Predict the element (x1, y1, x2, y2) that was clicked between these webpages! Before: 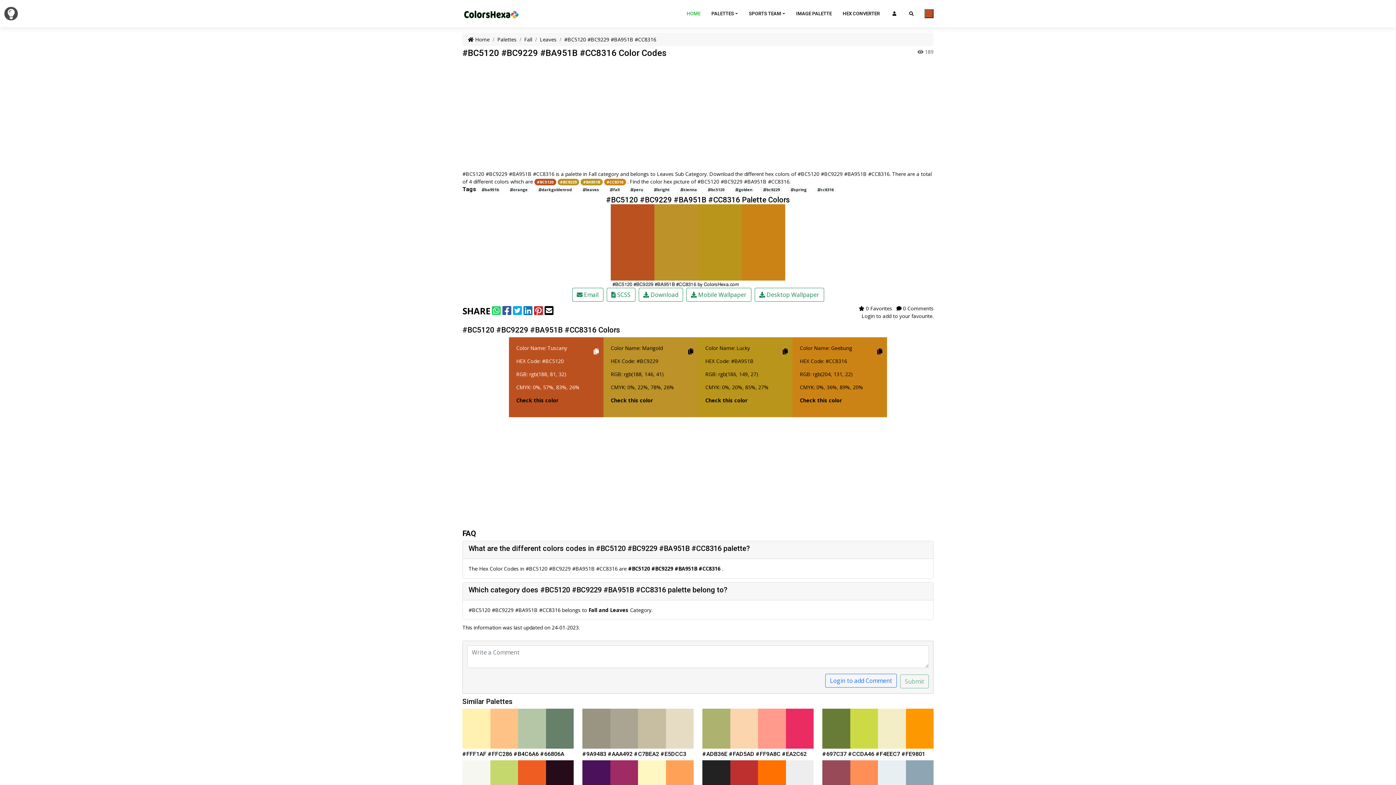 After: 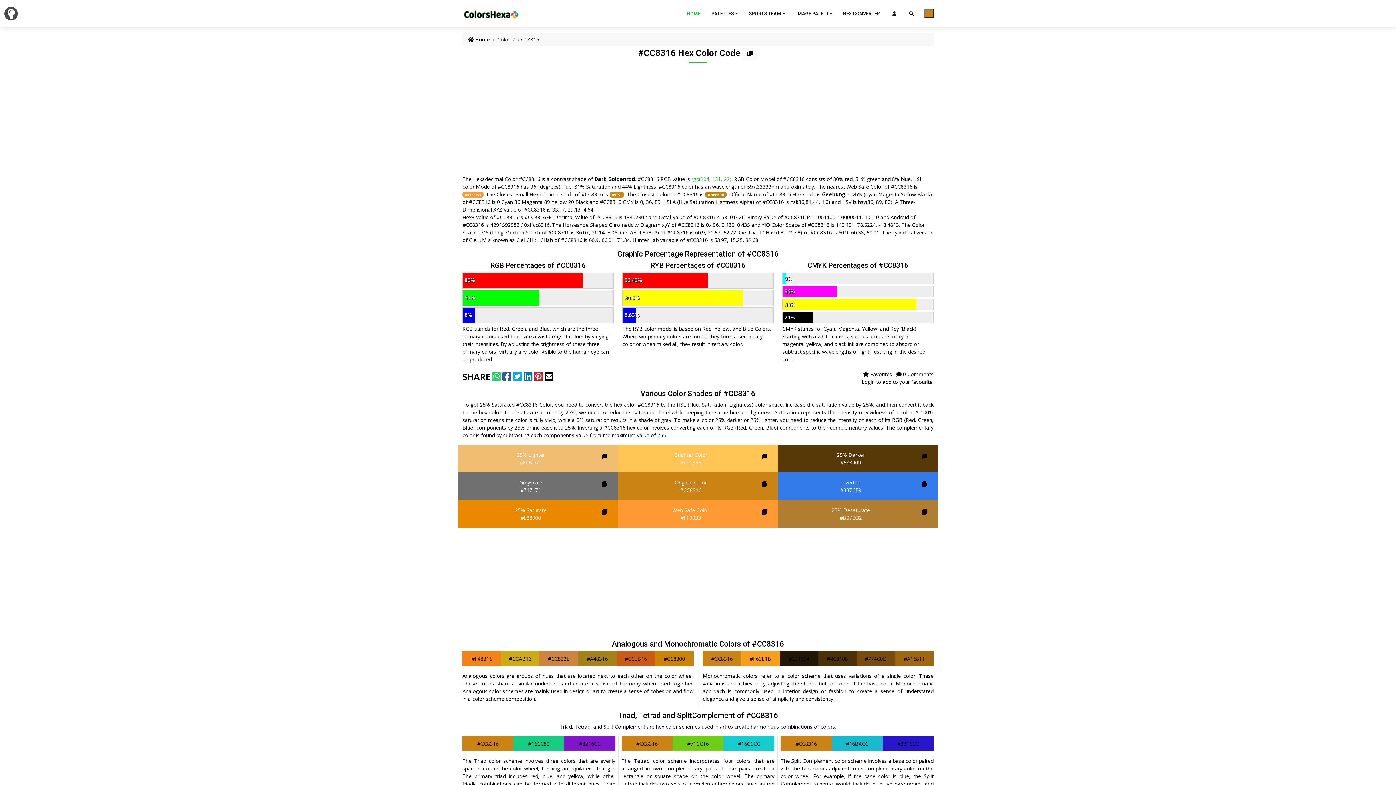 Action: label: Check this color bbox: (800, 397, 842, 404)